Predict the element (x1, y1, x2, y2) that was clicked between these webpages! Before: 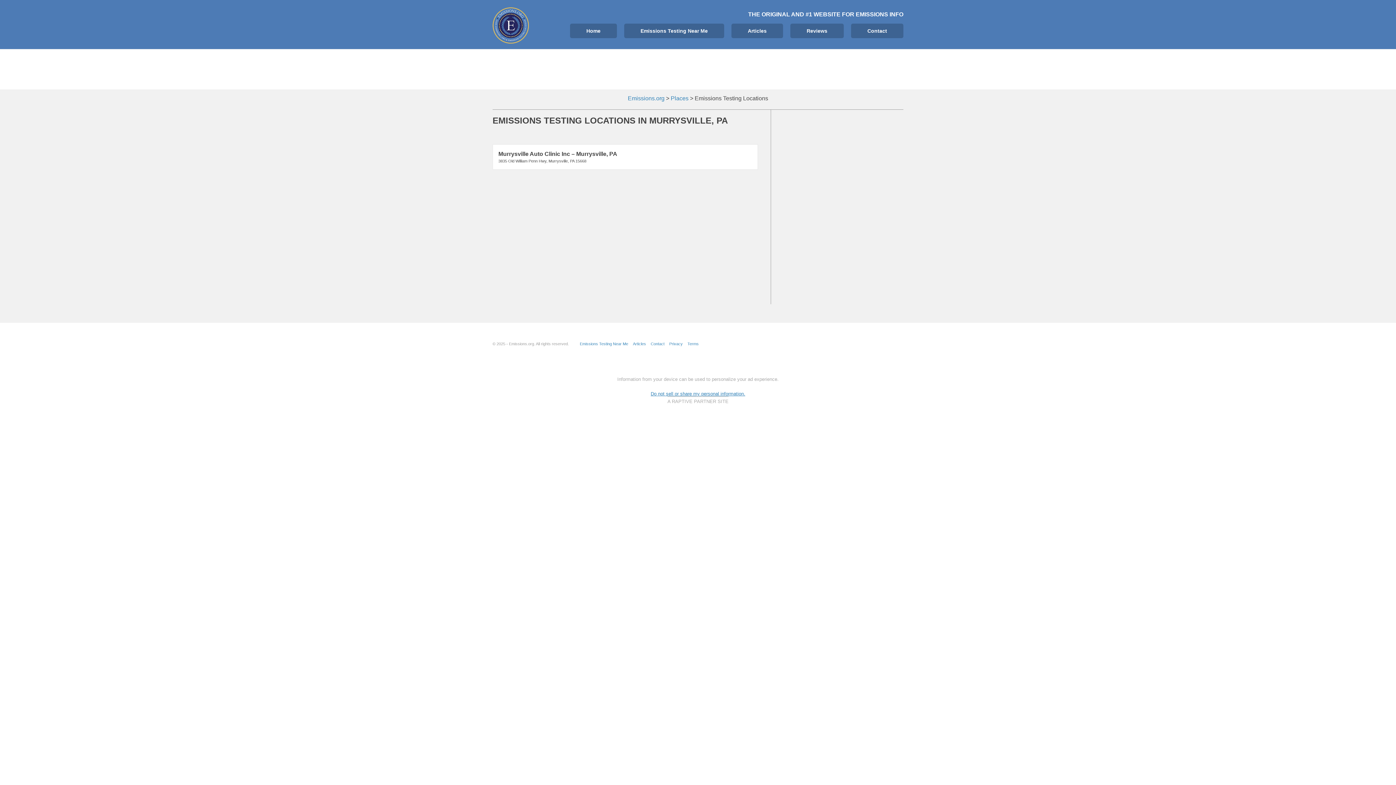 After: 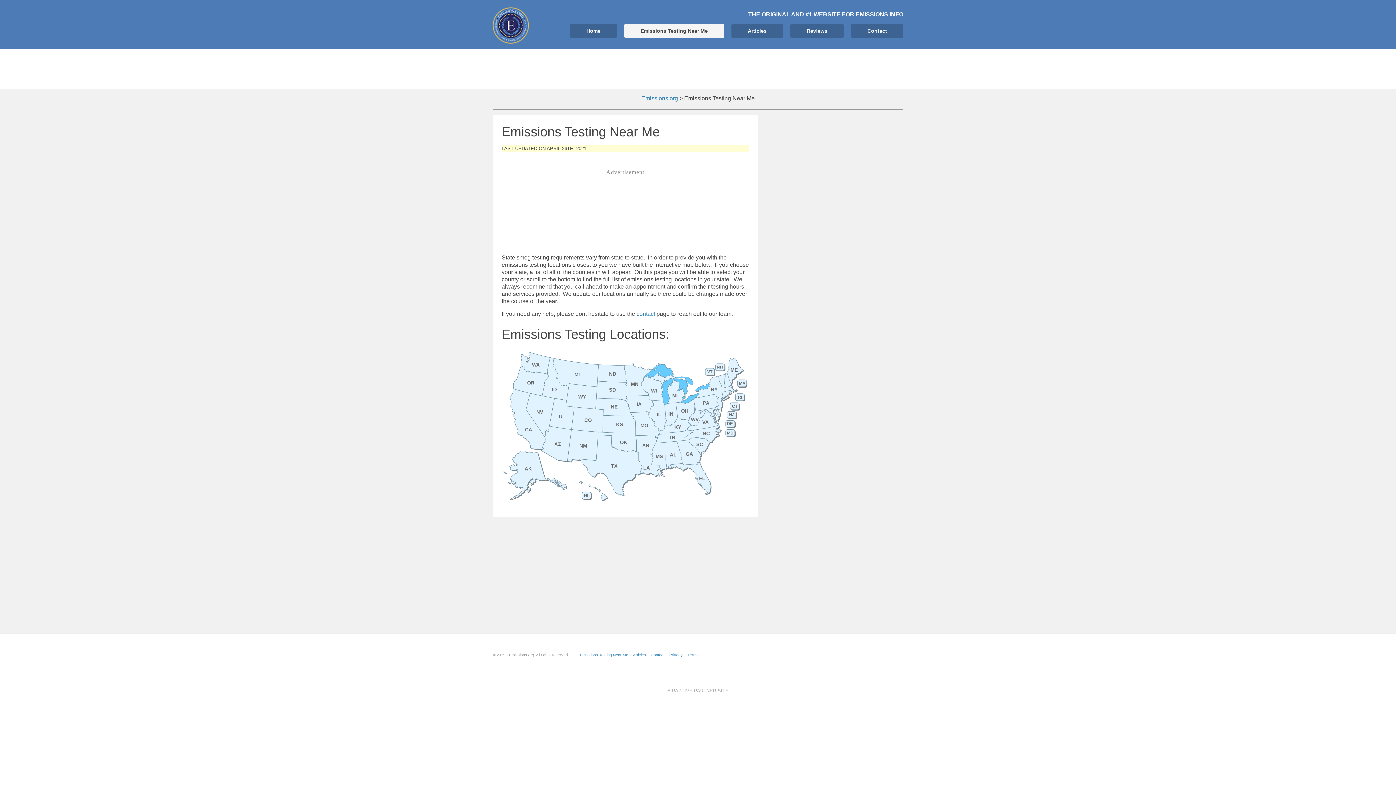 Action: label: Emissions Testing Near Me bbox: (580, 341, 628, 346)